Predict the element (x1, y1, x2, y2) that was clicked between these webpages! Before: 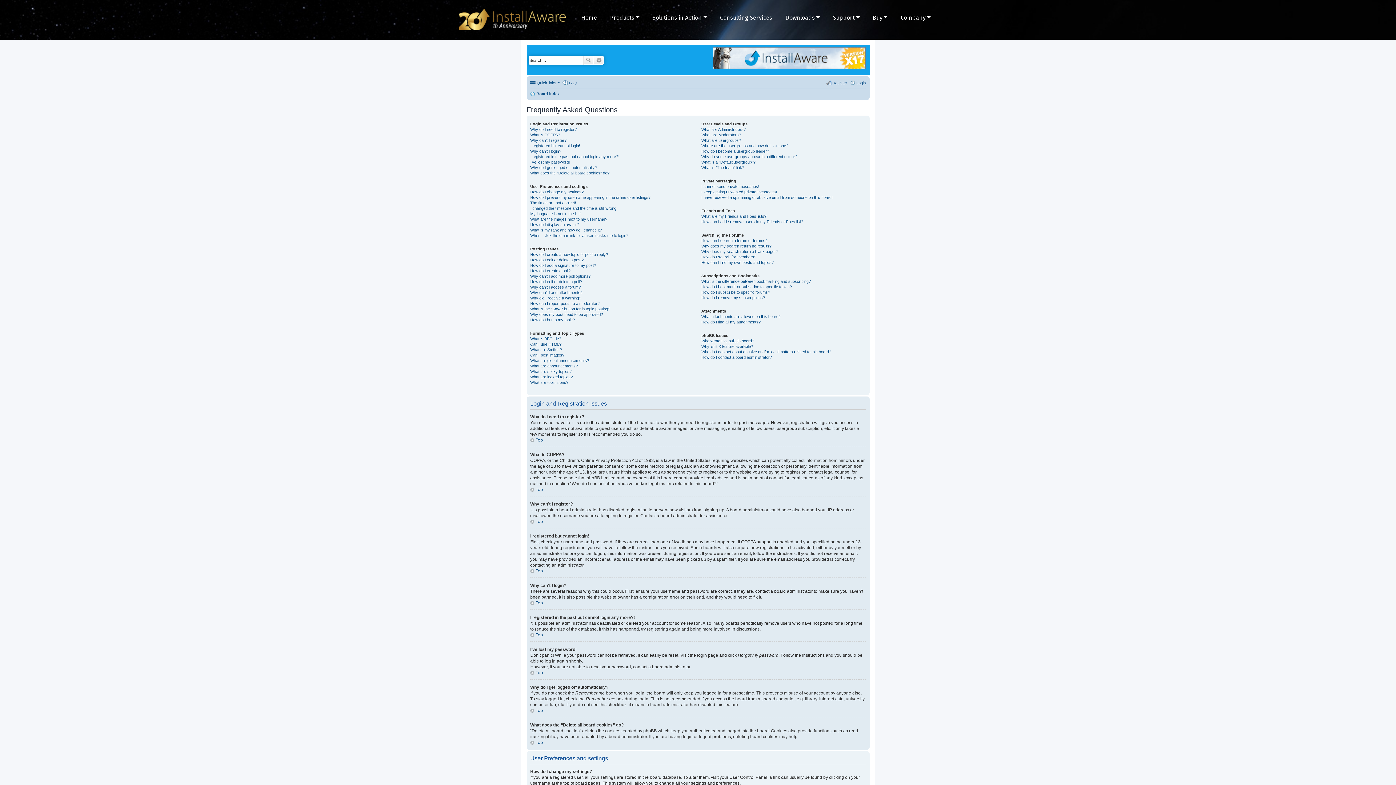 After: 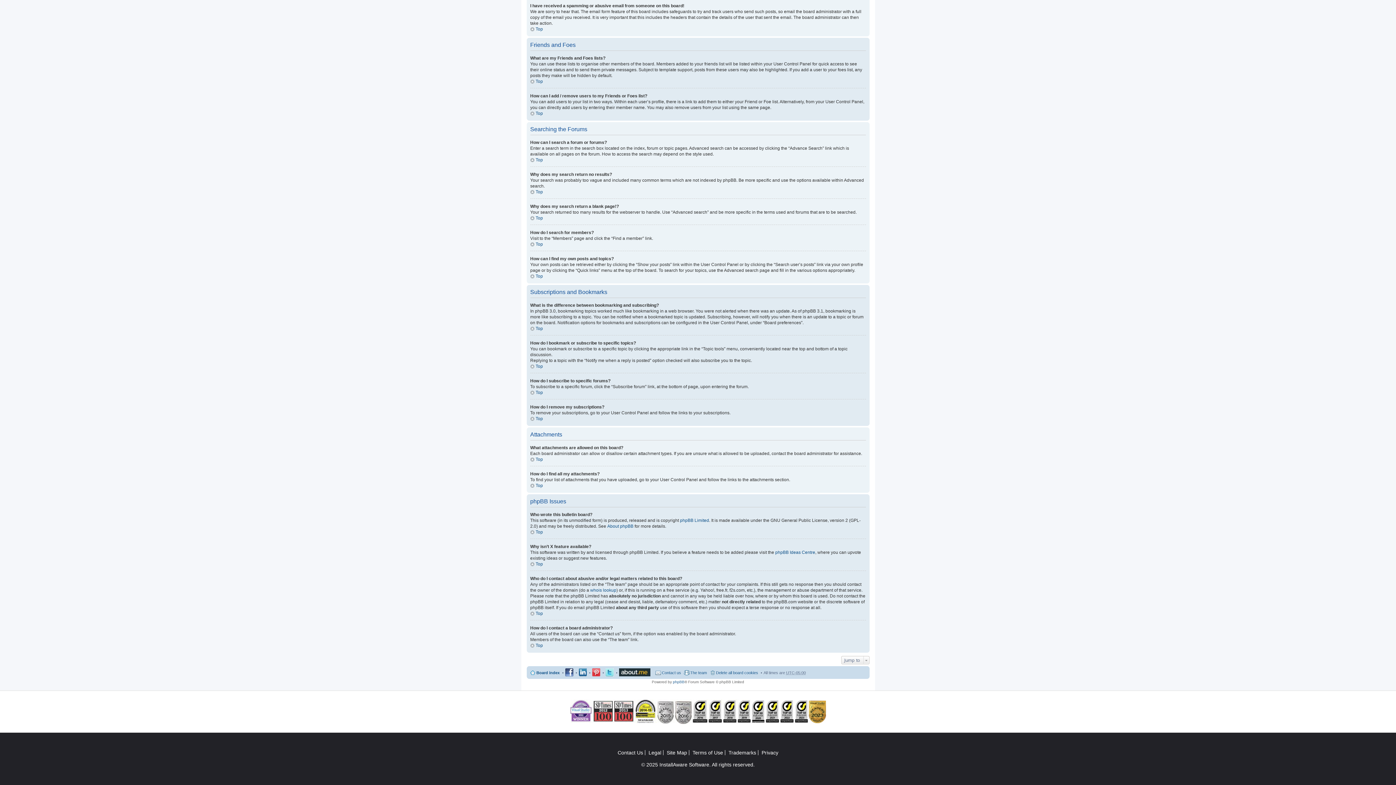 Action: label: How can I find my own posts and topics? bbox: (701, 260, 773, 264)